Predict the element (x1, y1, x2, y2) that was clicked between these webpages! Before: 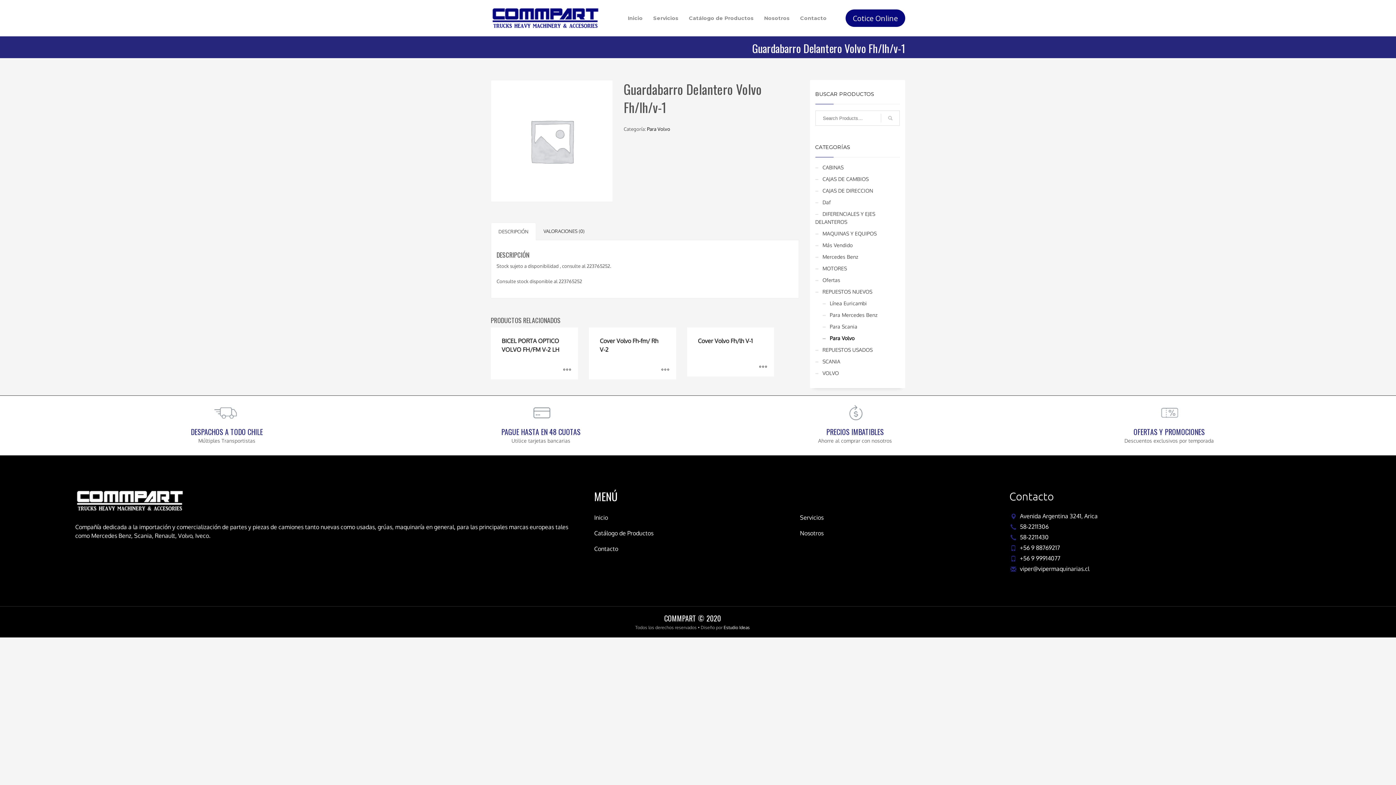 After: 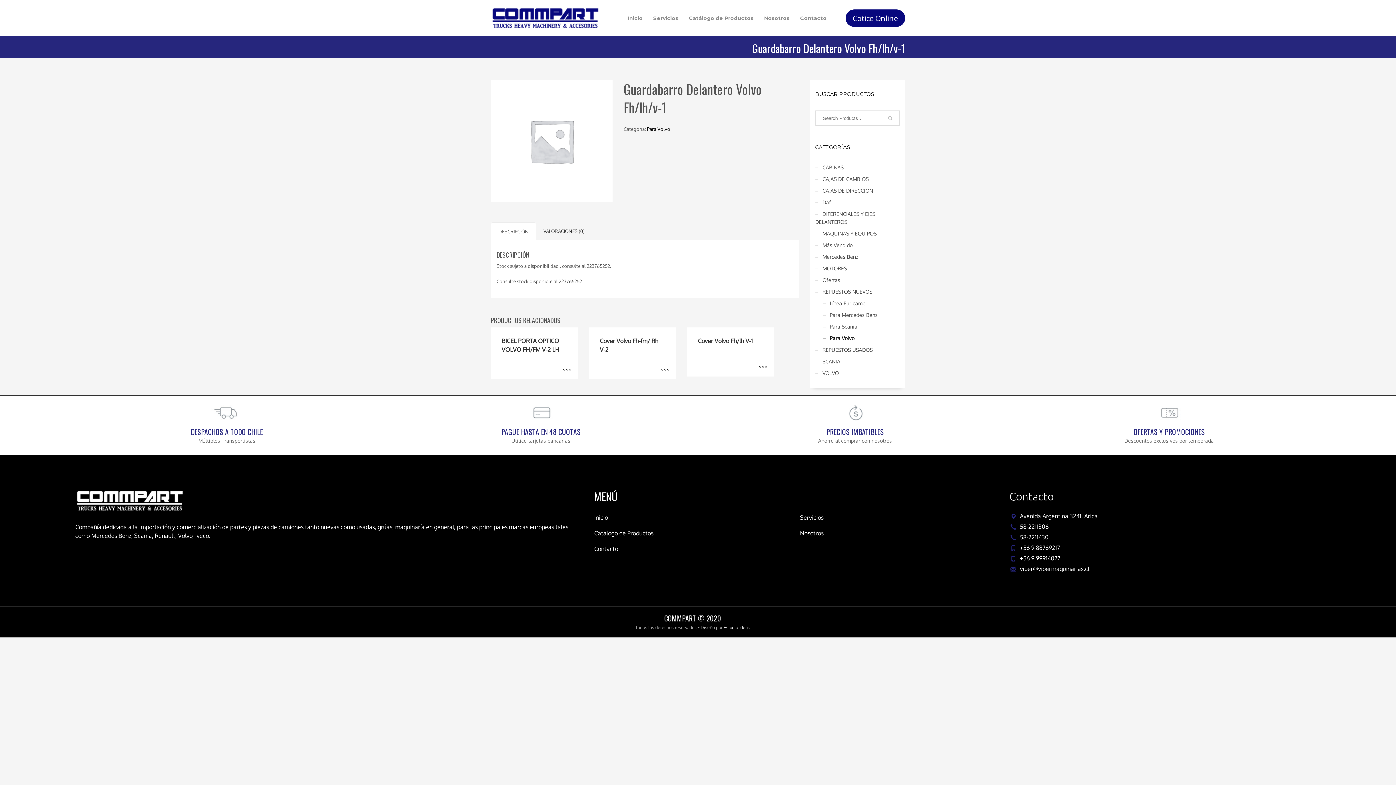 Action: bbox: (490, 222, 536, 240) label: DESCRIPCIÓN